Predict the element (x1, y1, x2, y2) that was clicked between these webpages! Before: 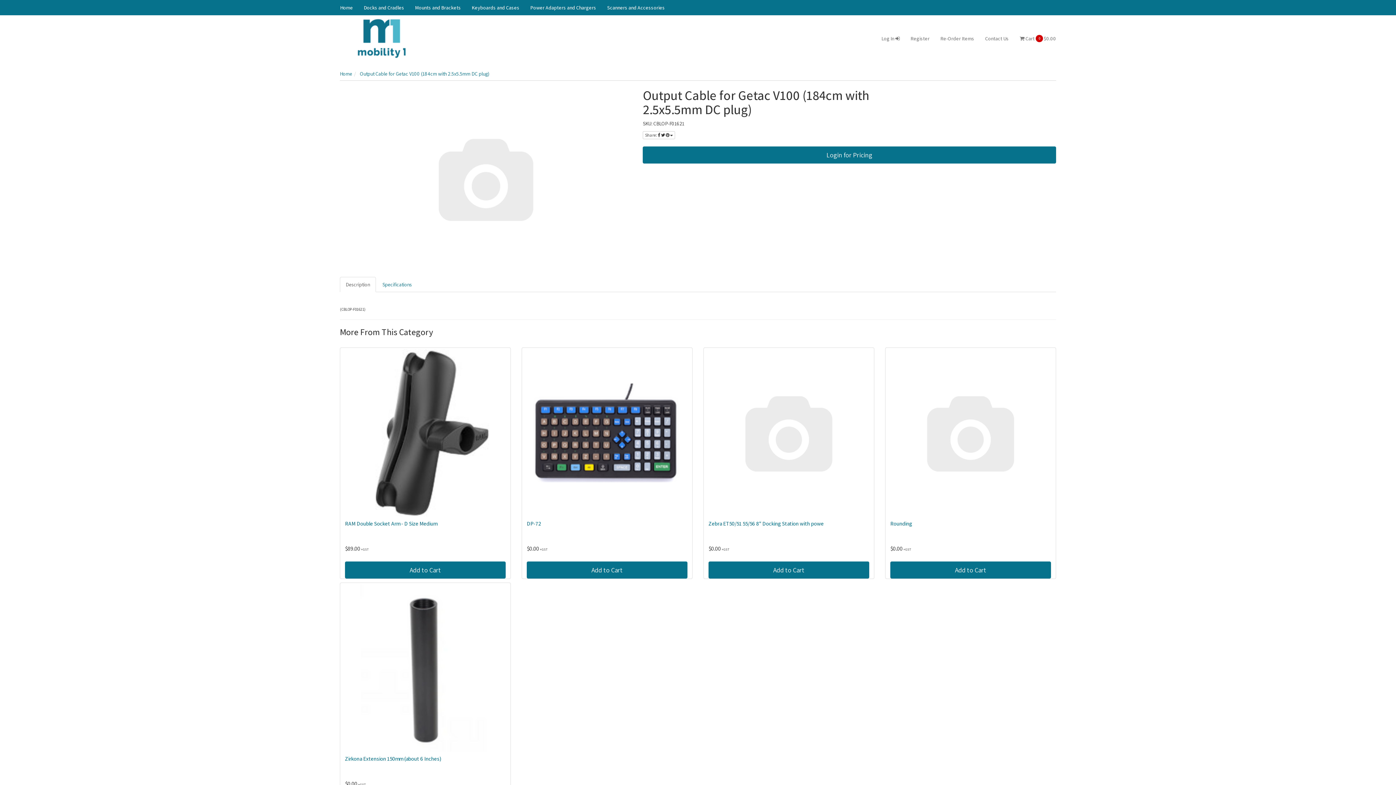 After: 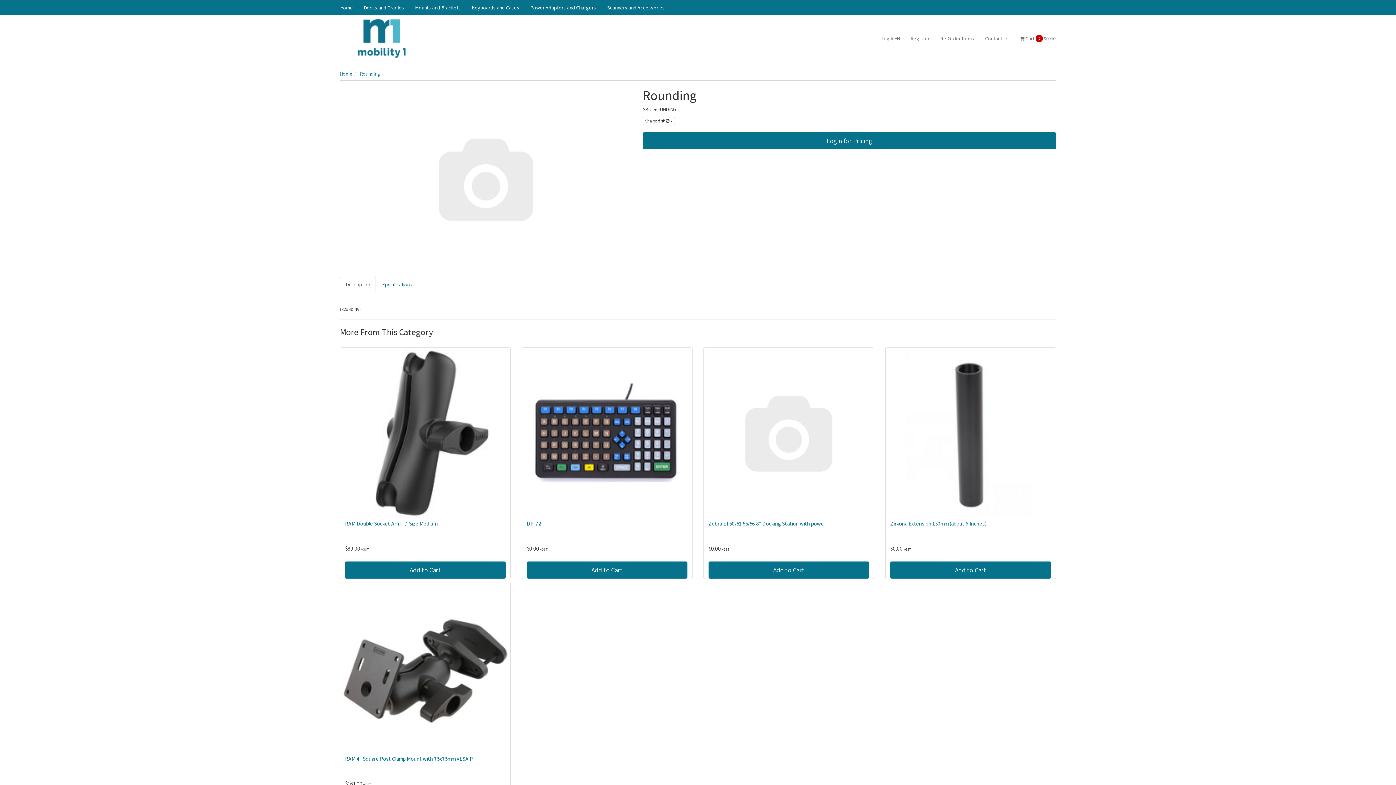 Action: bbox: (890, 520, 912, 527) label: Rounding